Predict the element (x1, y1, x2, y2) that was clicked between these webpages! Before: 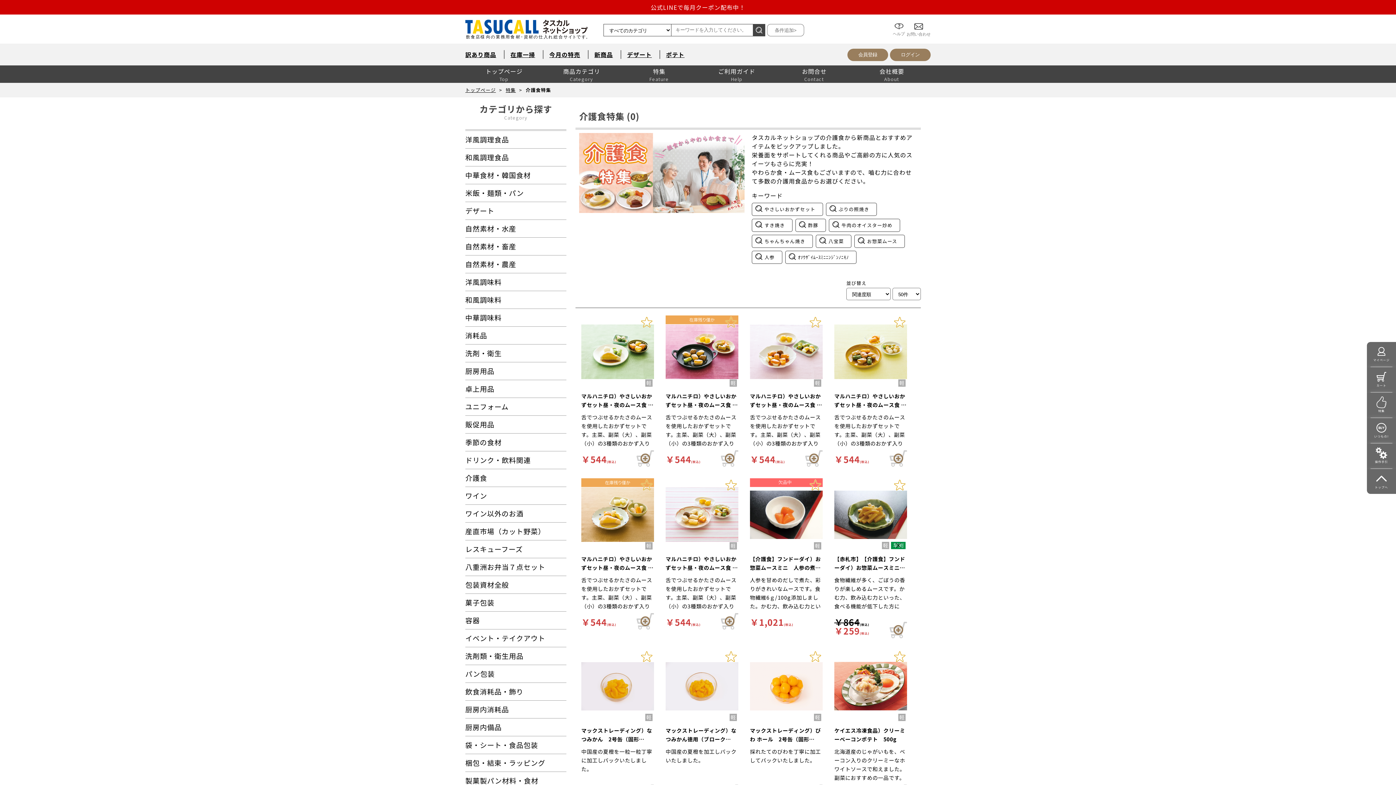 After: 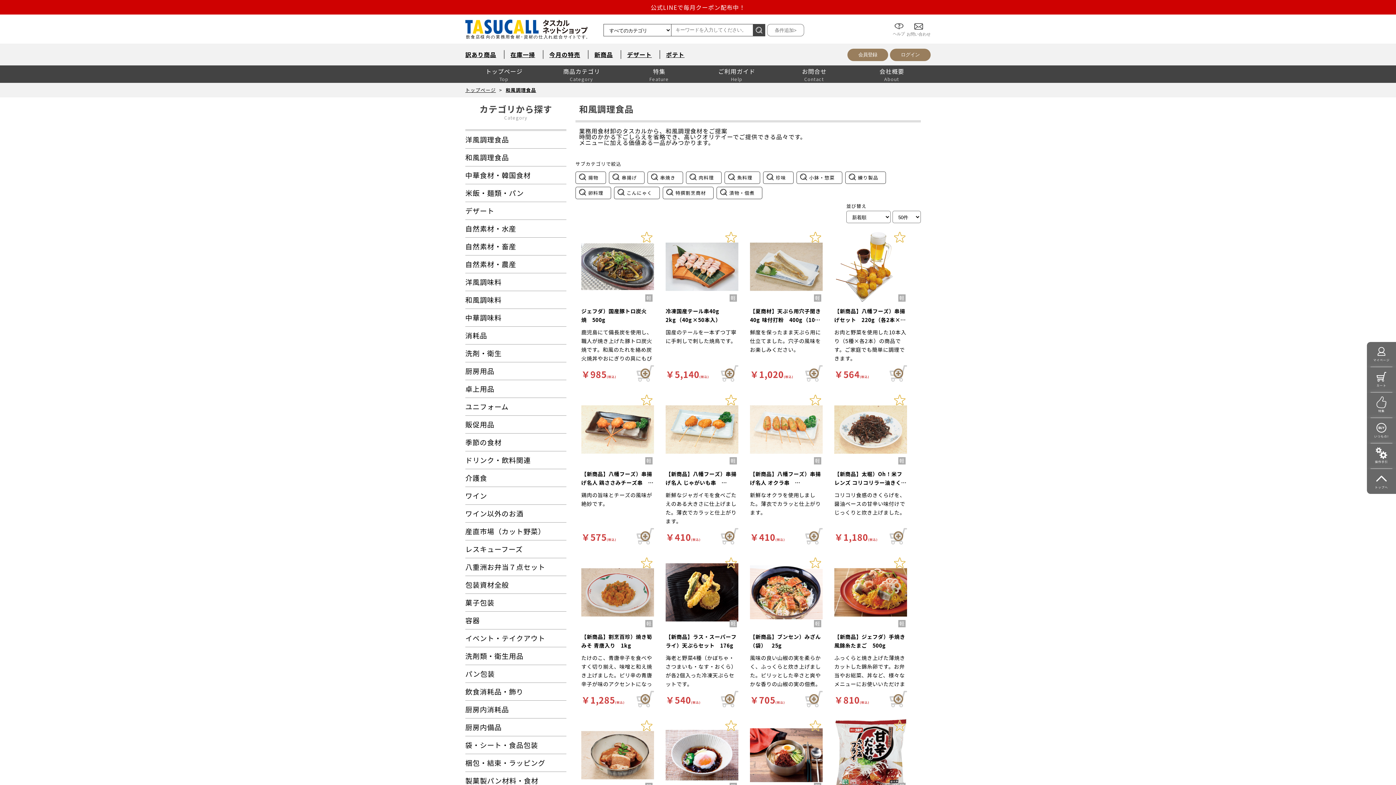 Action: label: 和風調理食品 bbox: (465, 152, 509, 162)